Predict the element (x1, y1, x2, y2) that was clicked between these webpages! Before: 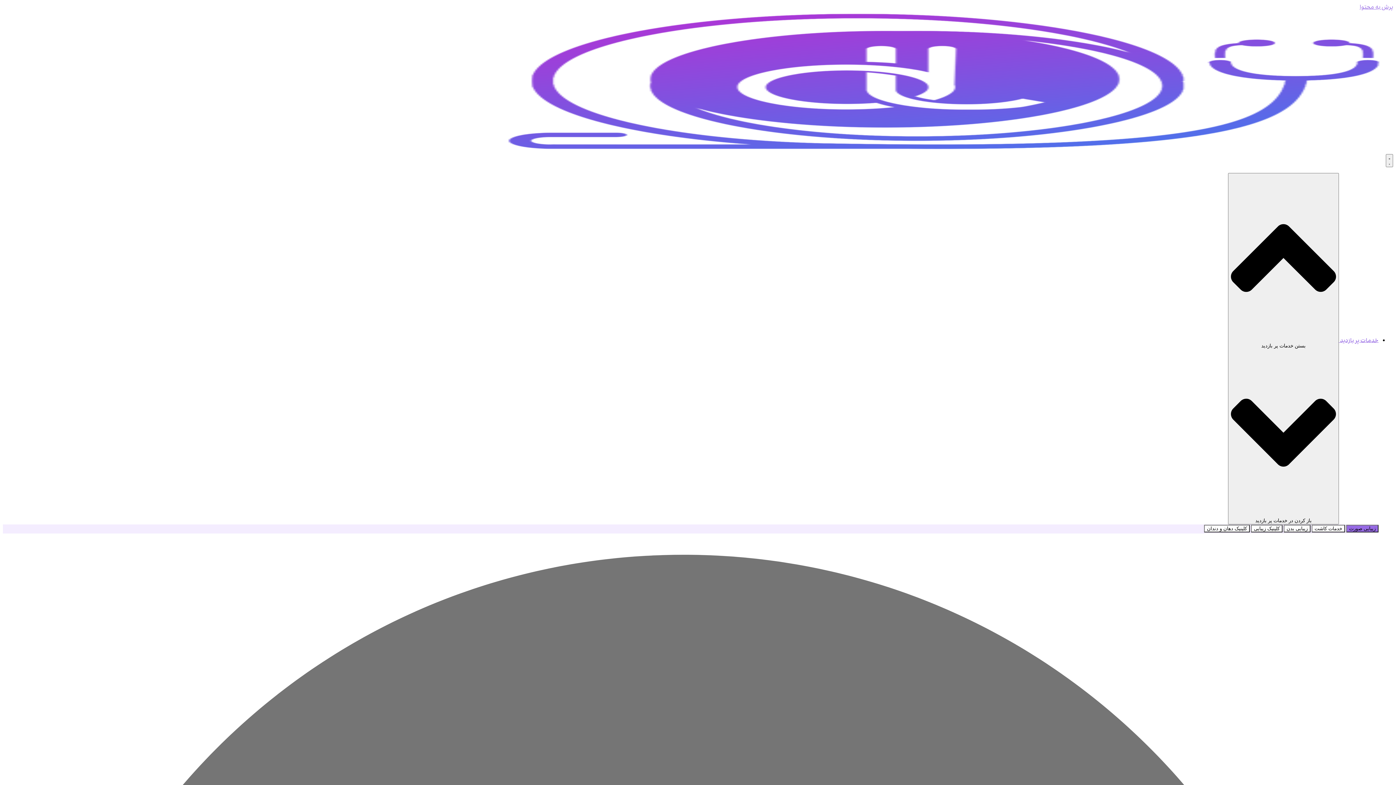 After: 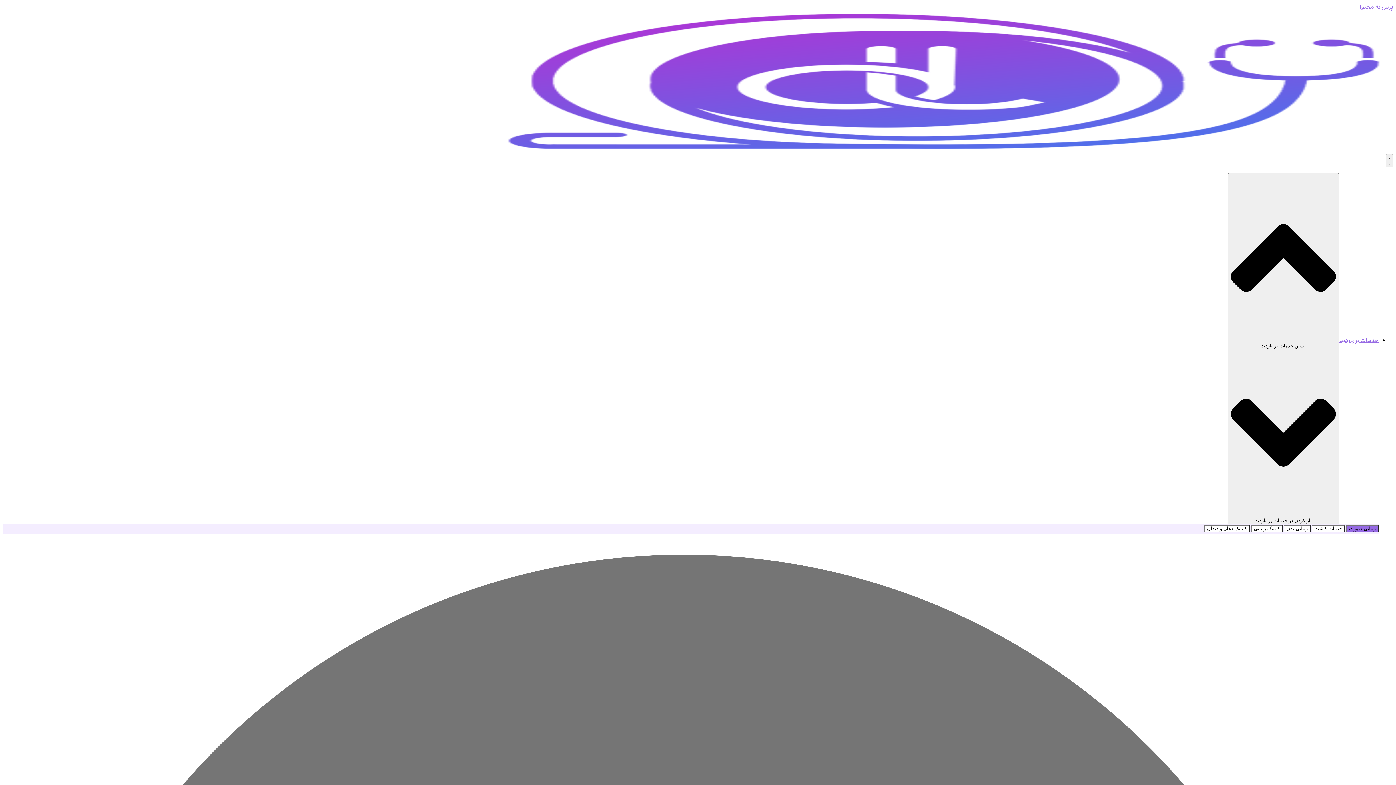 Action: label: خدمات پر بازدید  bbox: (1339, 336, 1378, 345)